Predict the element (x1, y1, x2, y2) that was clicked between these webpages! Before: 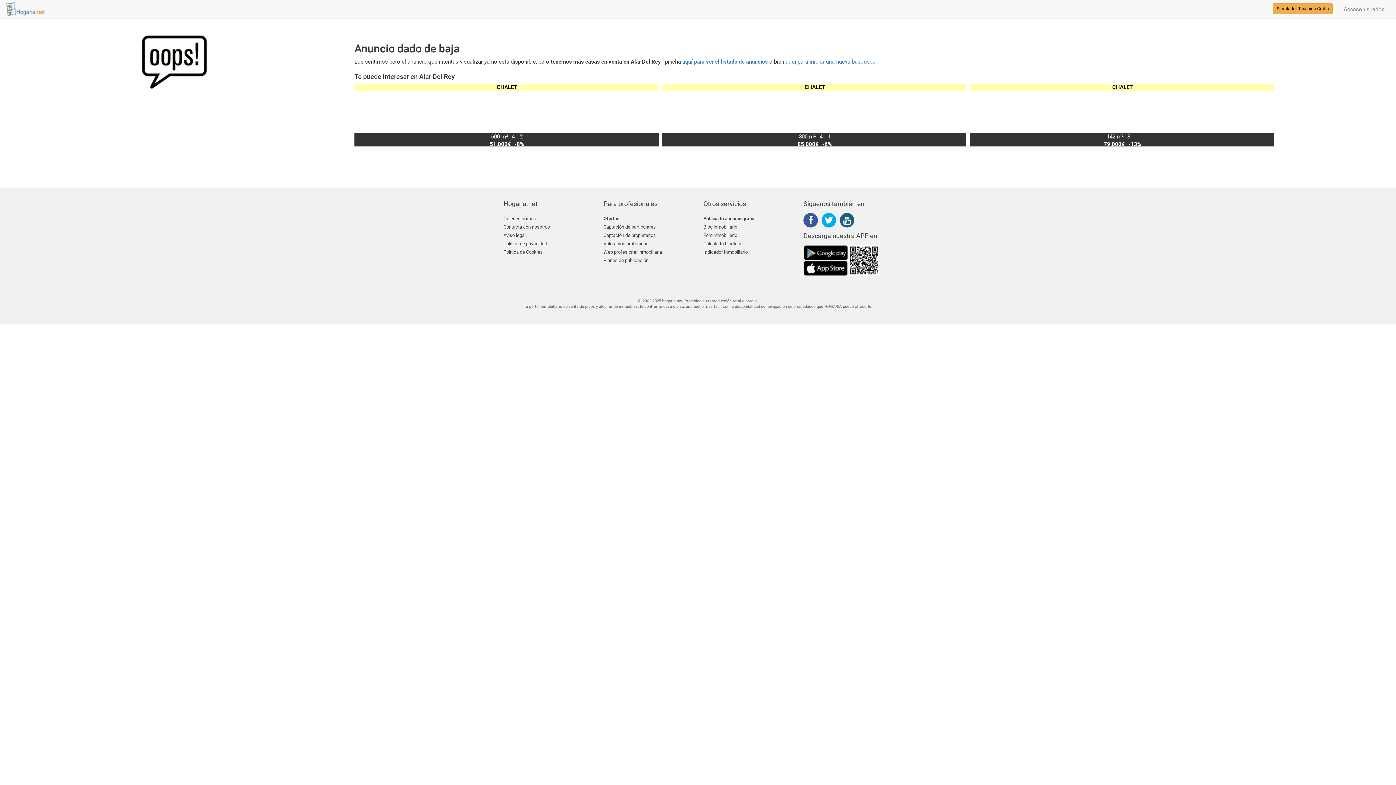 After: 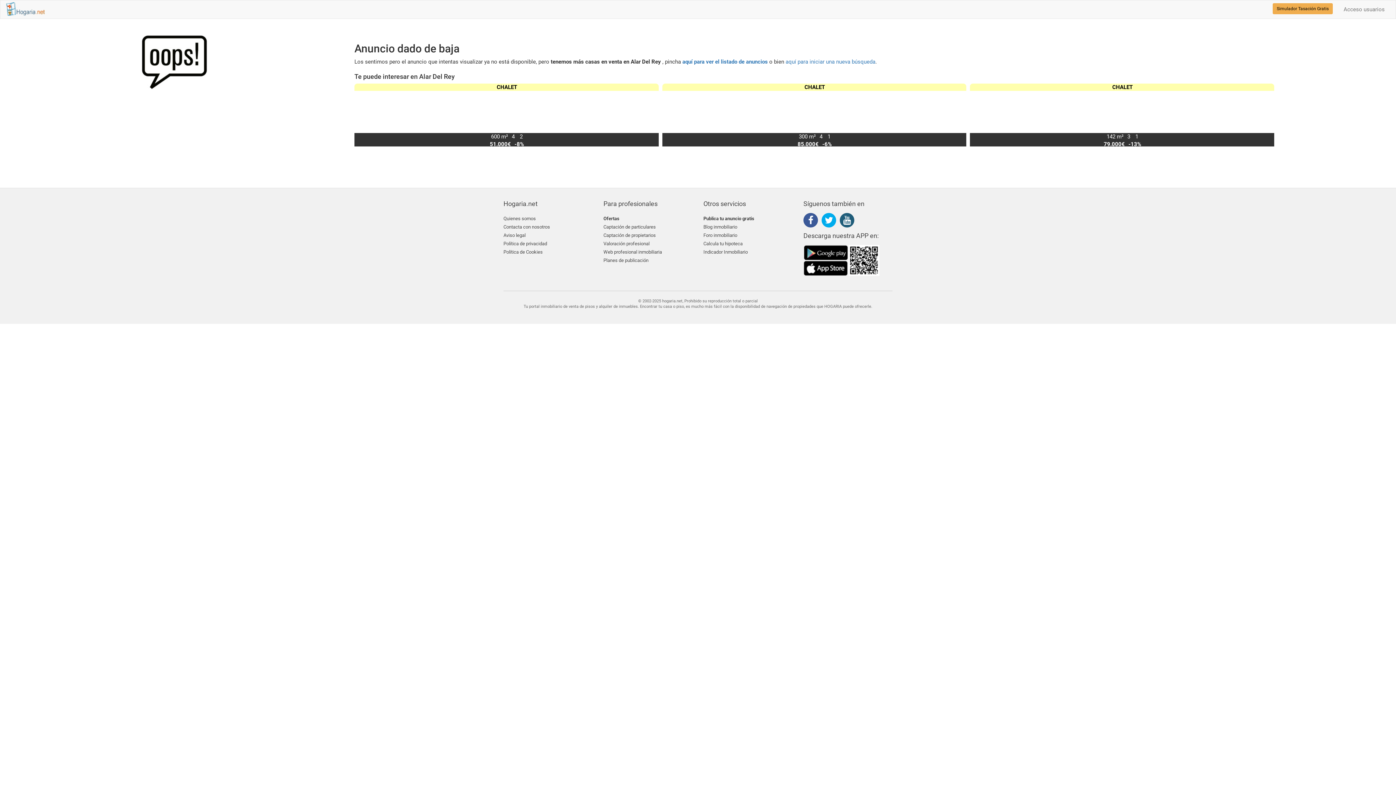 Action: bbox: (503, 232, 592, 240) label: Aviso legal